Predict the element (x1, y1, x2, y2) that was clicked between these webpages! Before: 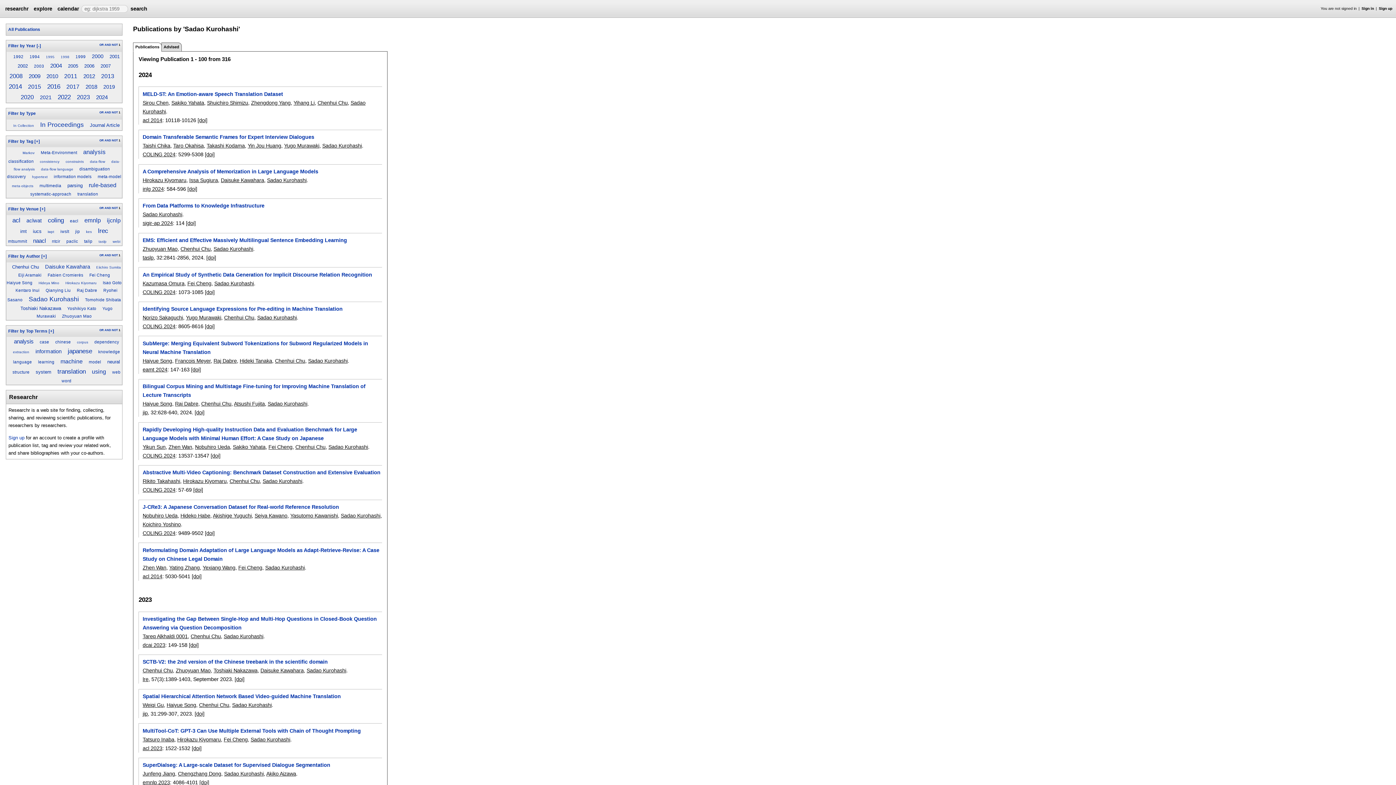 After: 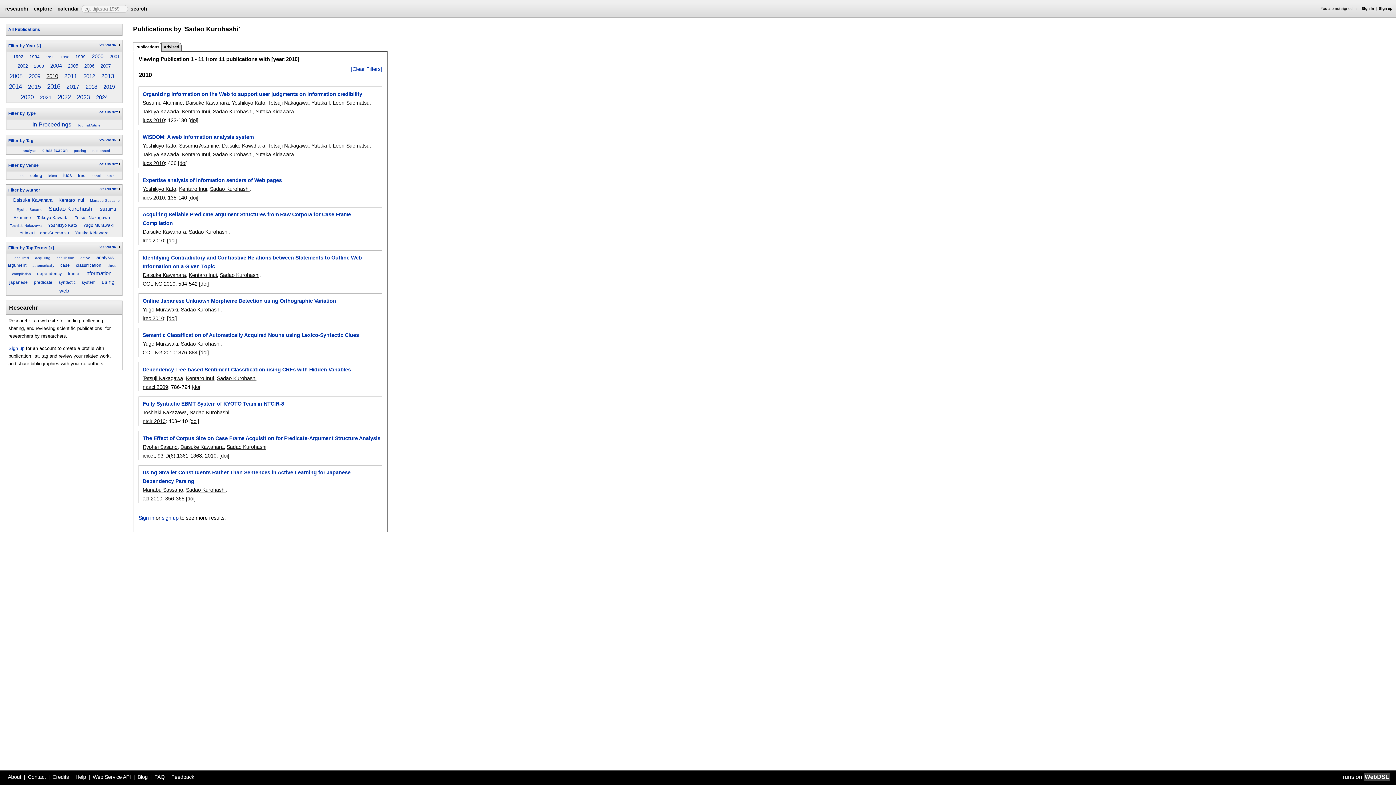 Action: bbox: (46, 73, 58, 79) label: 2010